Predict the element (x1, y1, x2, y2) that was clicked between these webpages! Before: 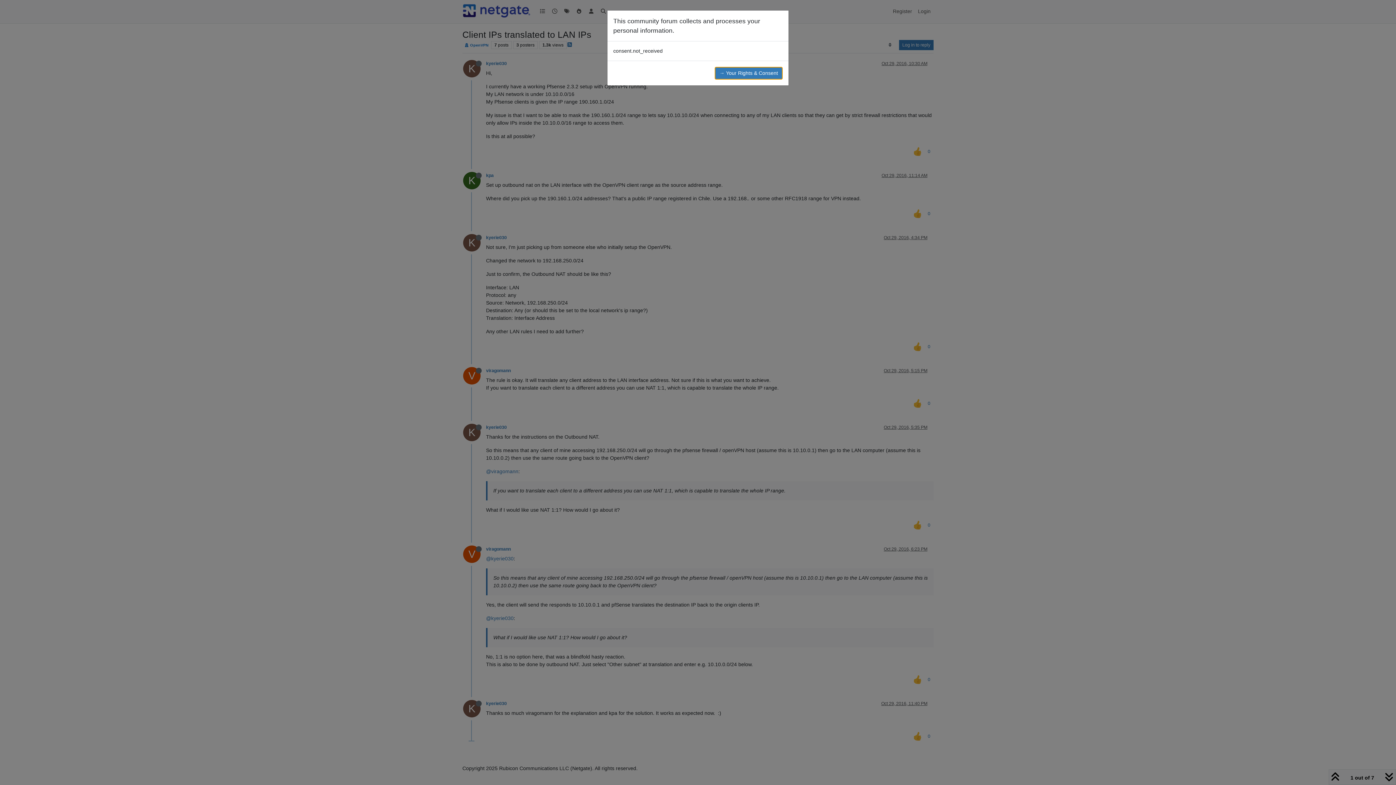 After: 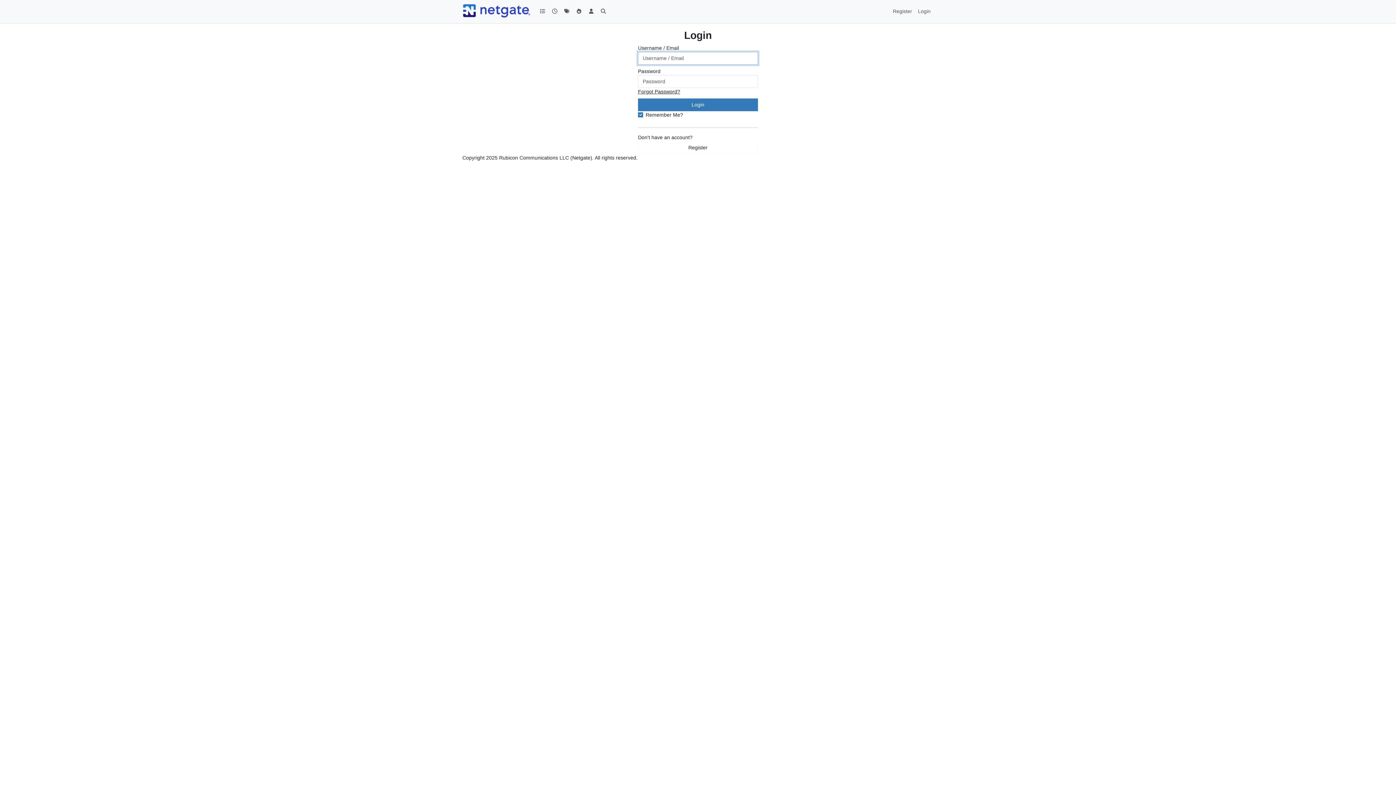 Action: label: → Your Rights & Consent bbox: (714, 66, 782, 79)